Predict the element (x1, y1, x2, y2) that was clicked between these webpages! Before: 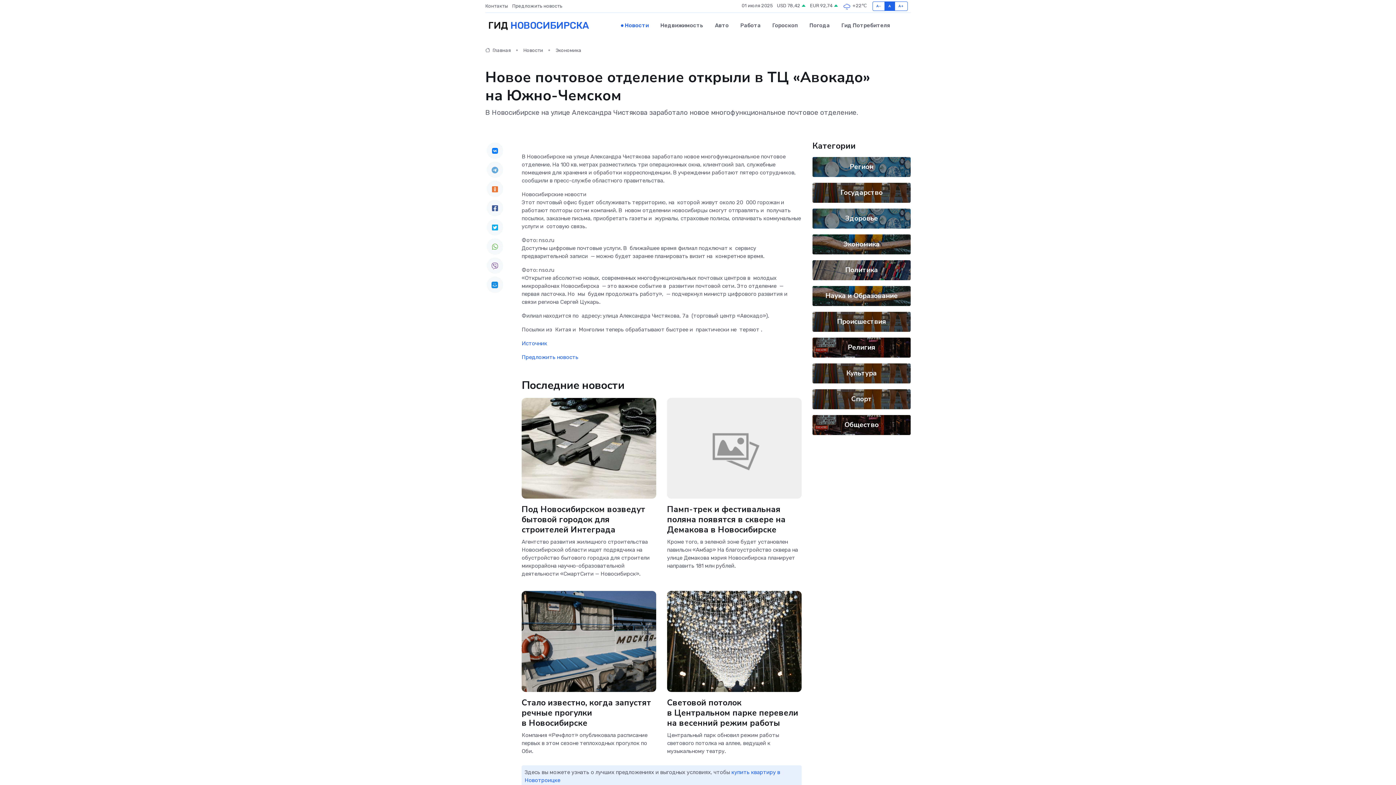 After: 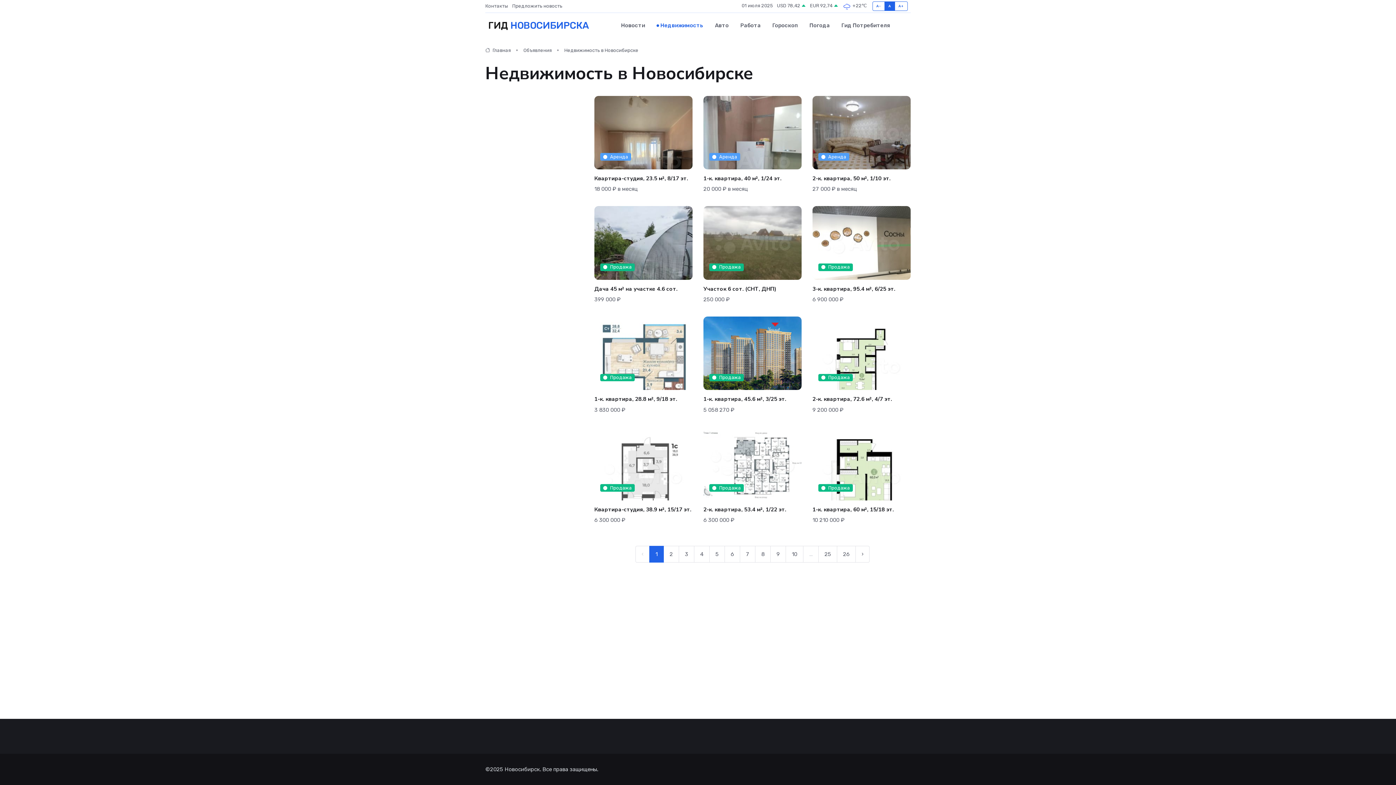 Action: bbox: (654, 14, 709, 36) label: Недвижимость